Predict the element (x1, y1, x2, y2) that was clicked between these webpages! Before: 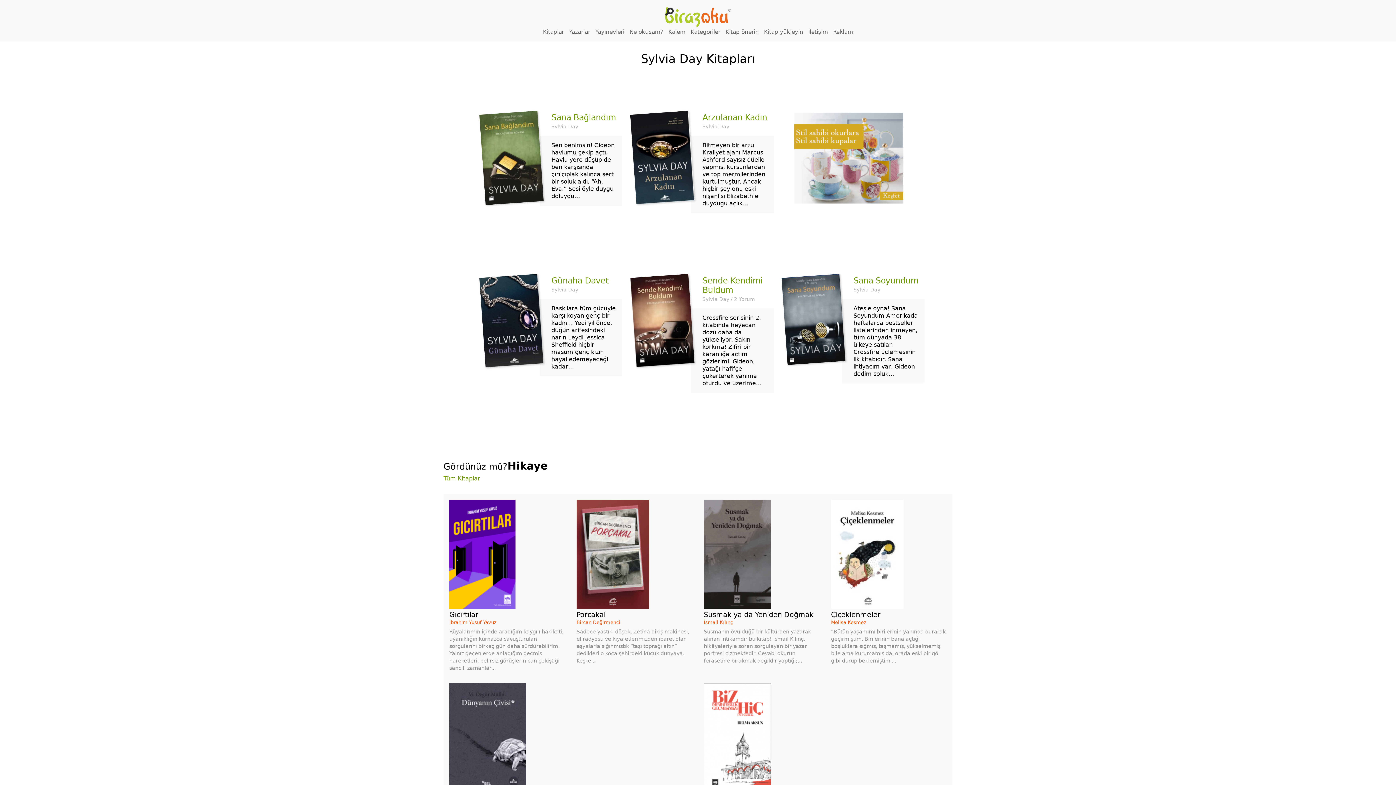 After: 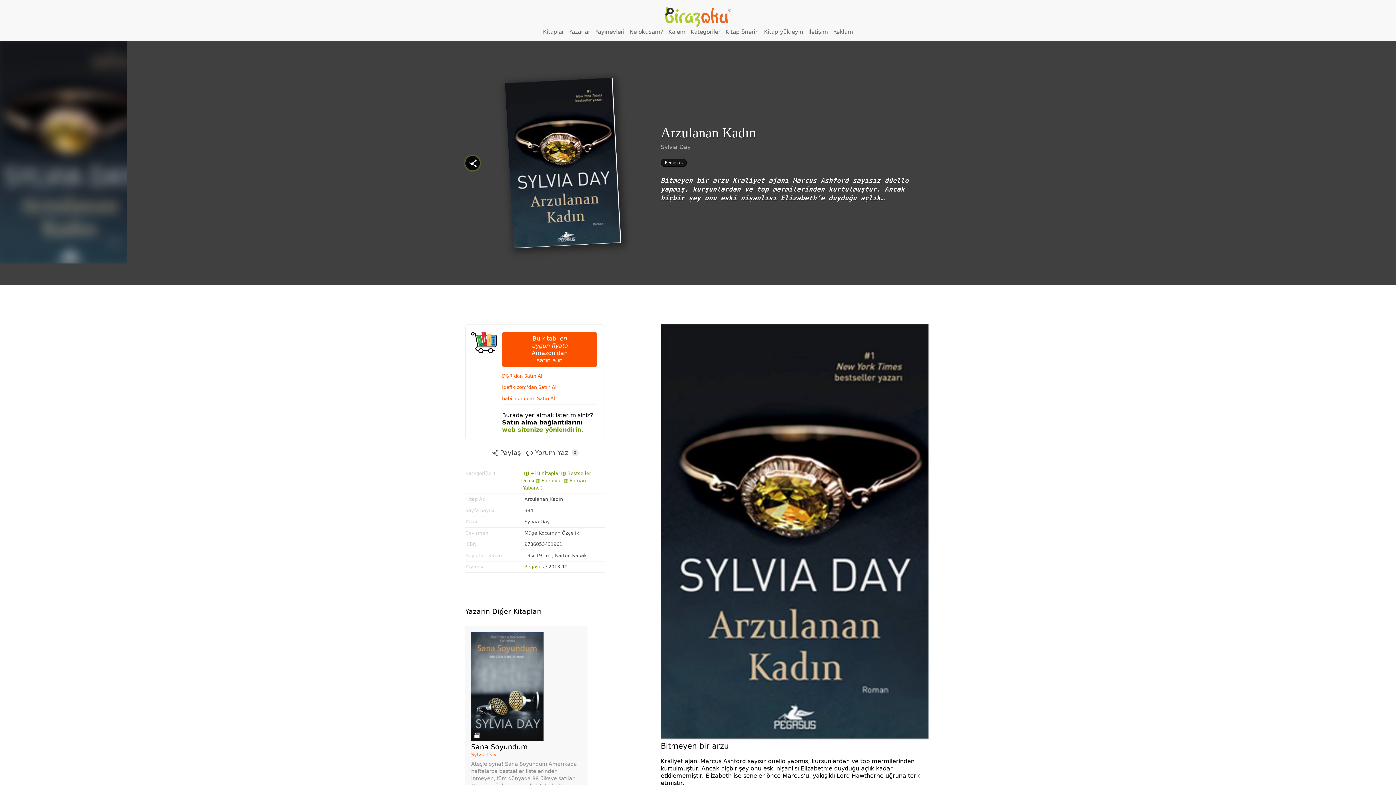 Action: bbox: (622, 112, 773, 213)